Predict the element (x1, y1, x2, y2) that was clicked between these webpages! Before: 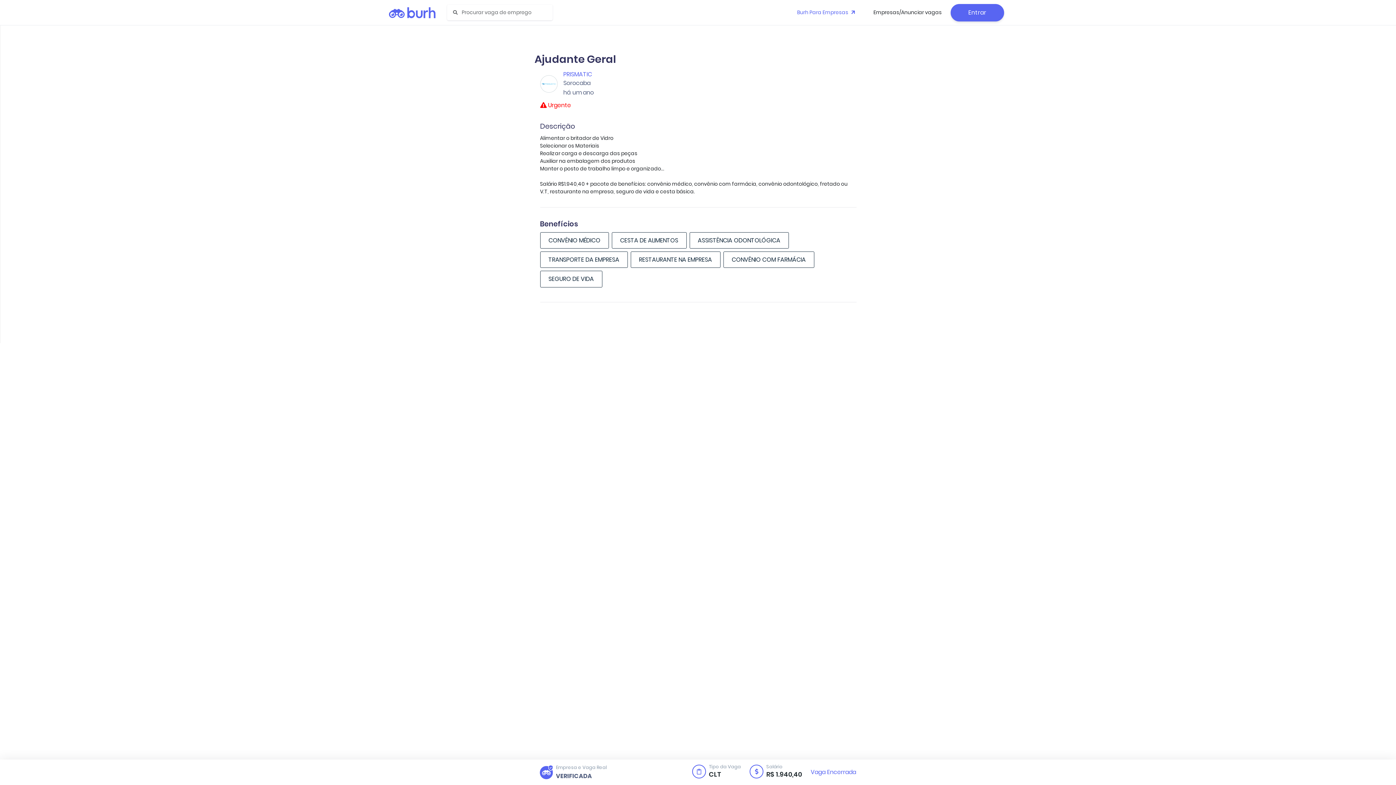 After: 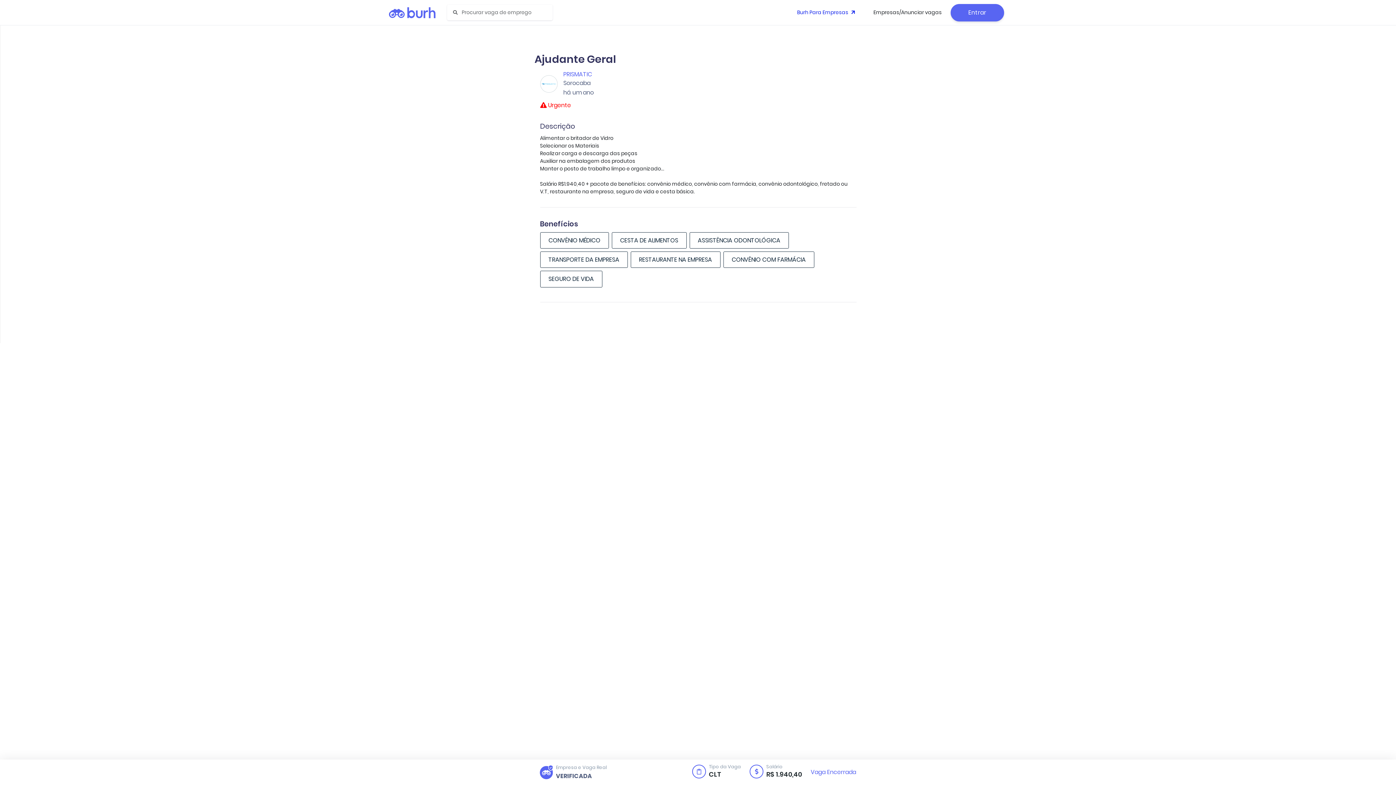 Action: label: Burh Para Empresas  bbox: (791, 2, 864, 22)